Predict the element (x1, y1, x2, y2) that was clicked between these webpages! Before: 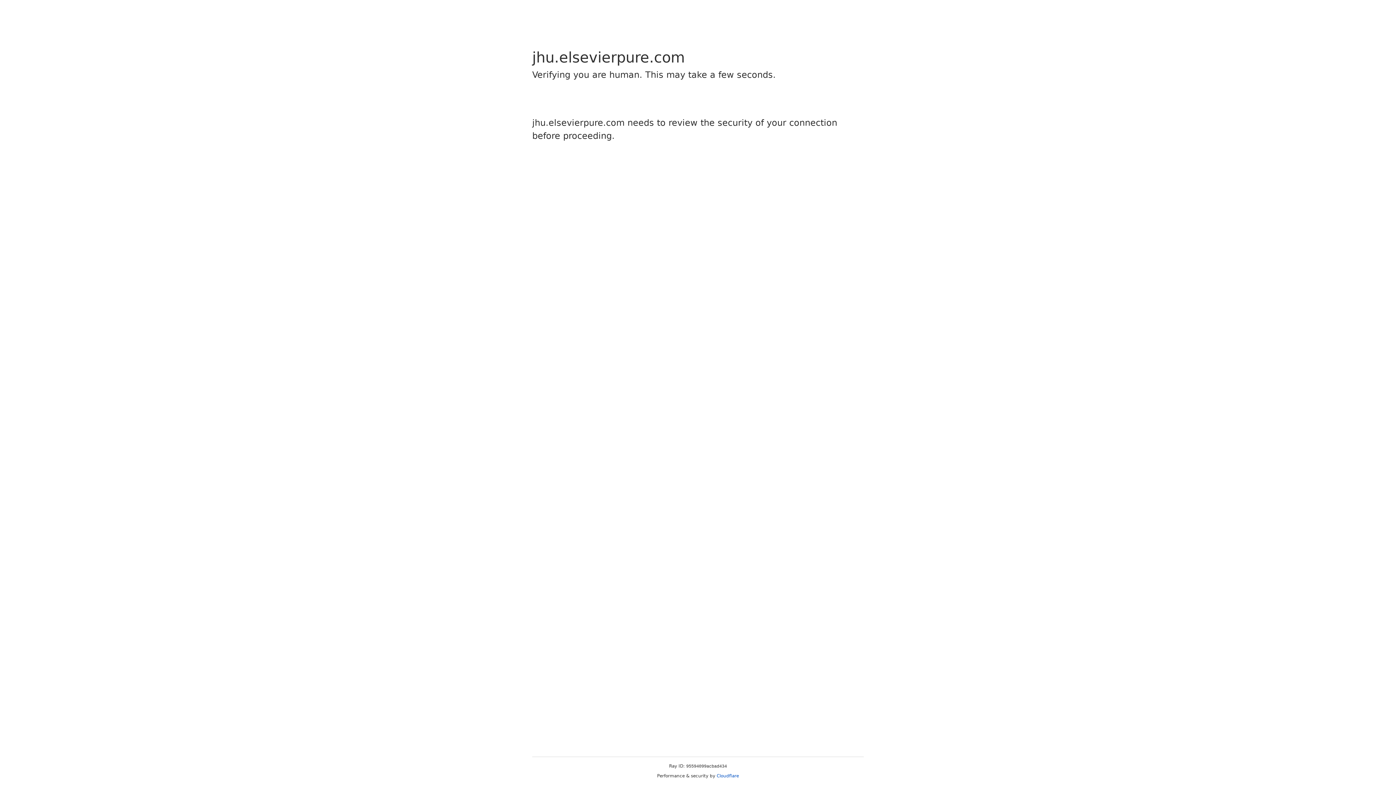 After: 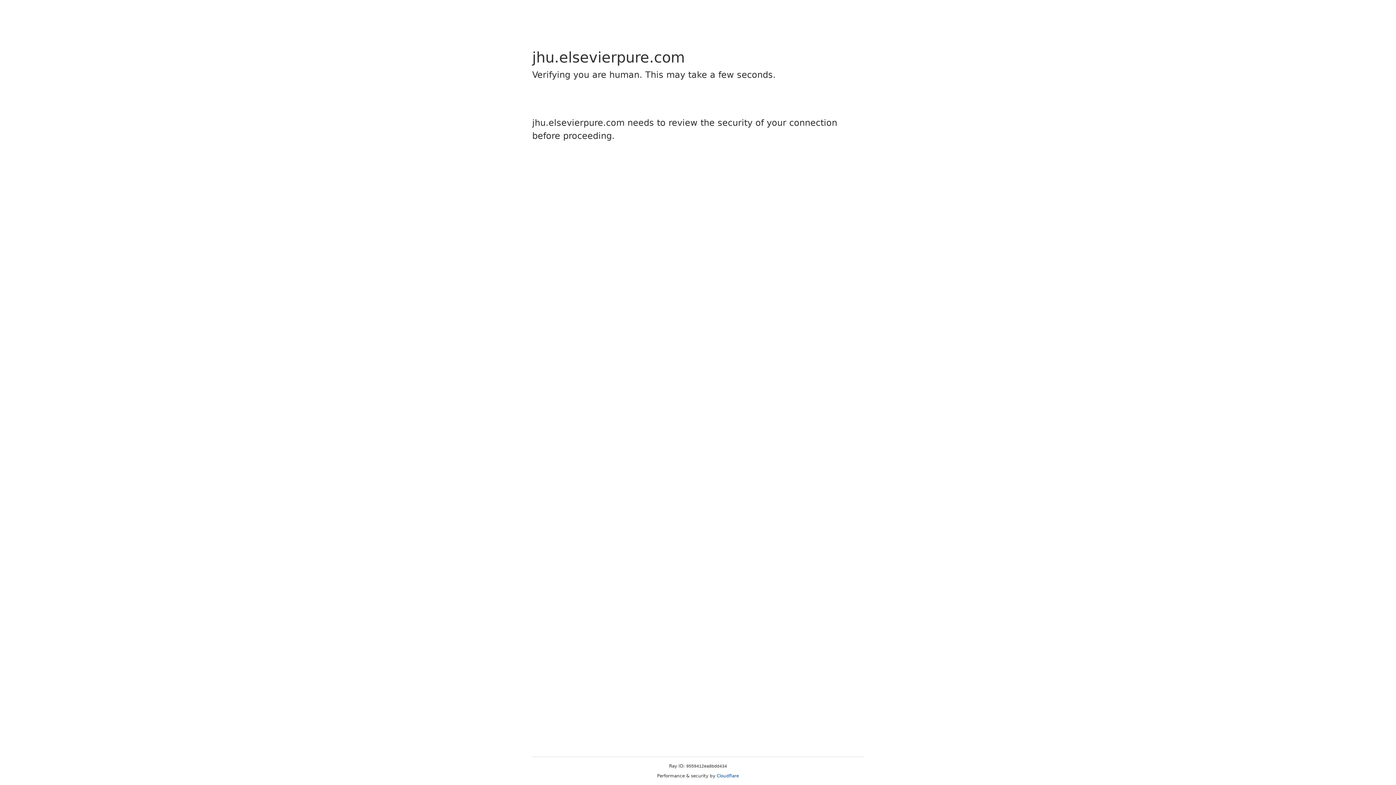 Action: label: Cloudflare bbox: (716, 773, 739, 778)